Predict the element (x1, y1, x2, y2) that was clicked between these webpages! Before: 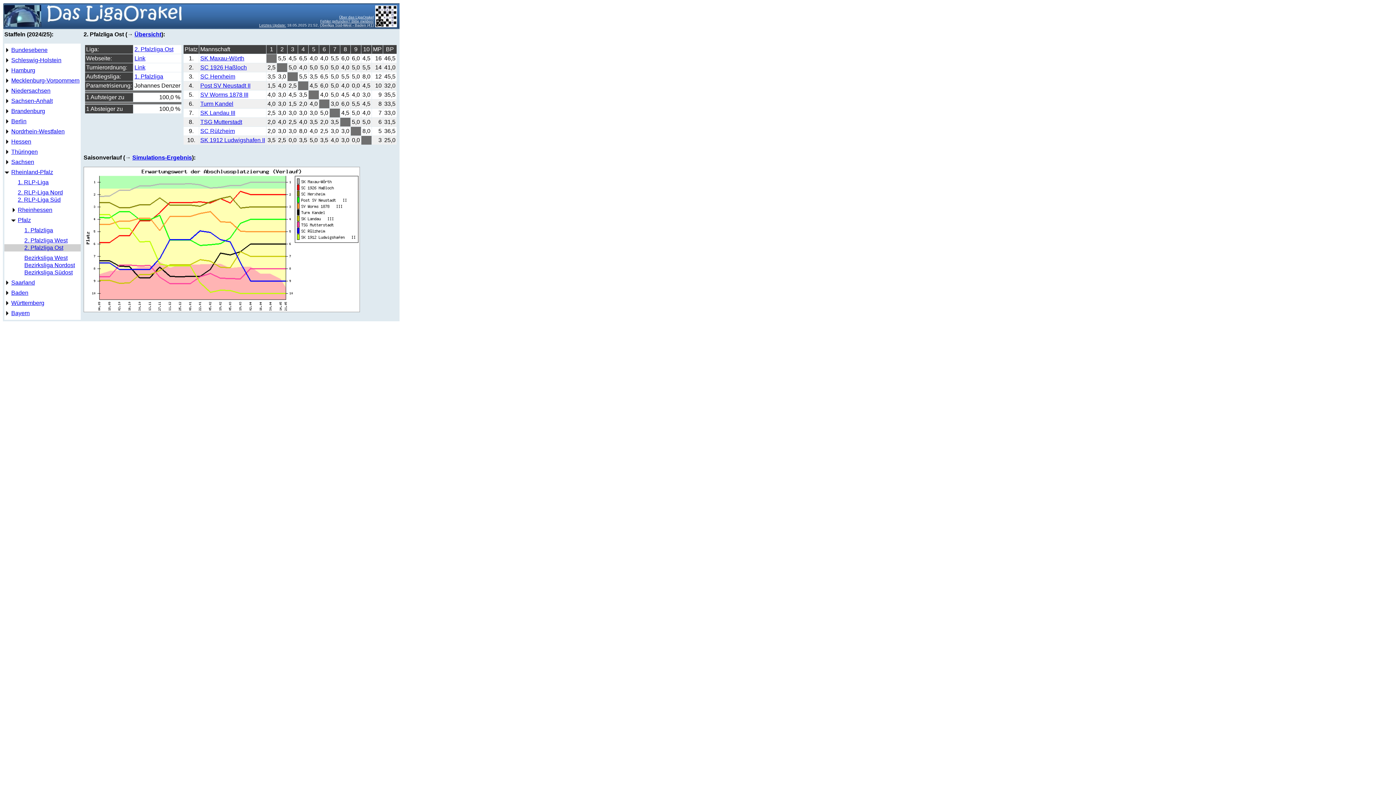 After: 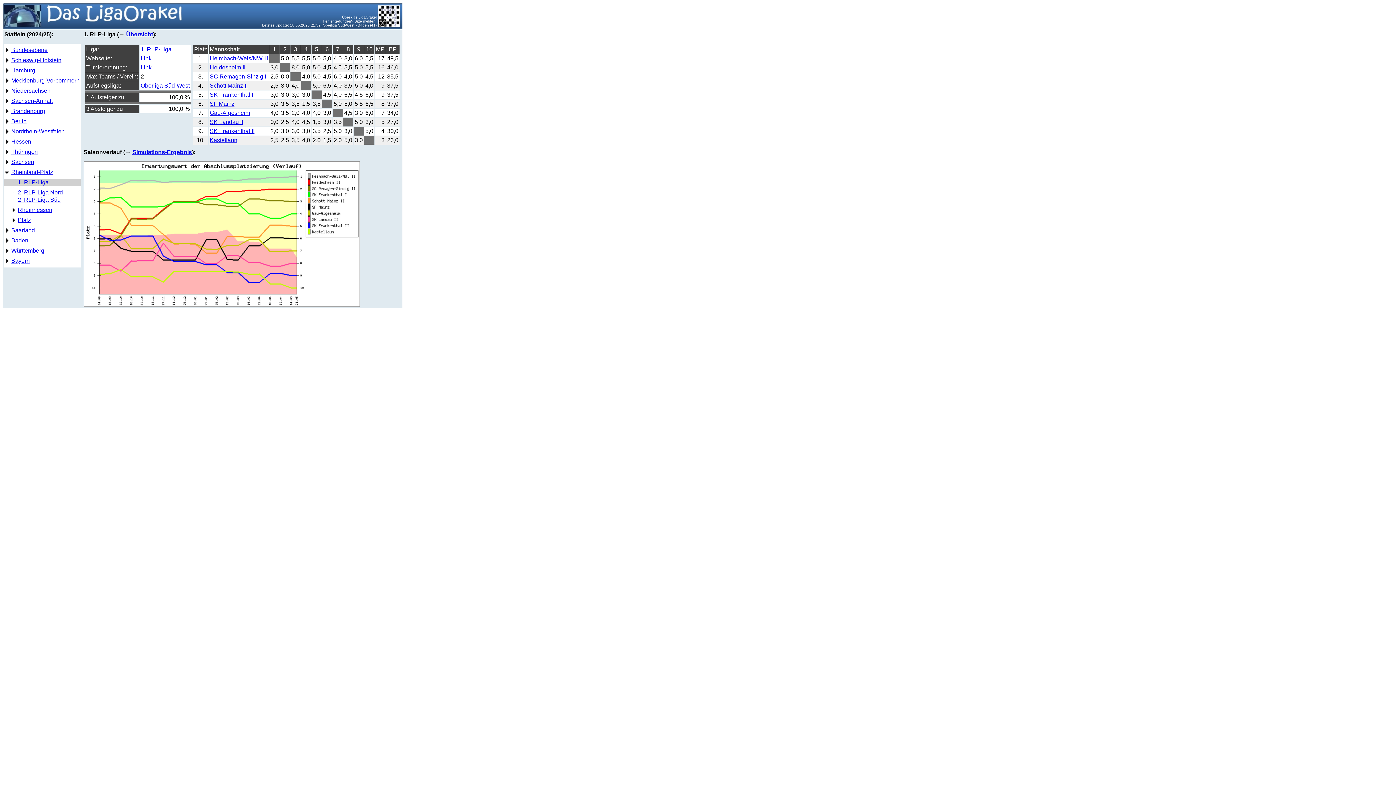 Action: label: 1. RLP-Liga bbox: (17, 179, 48, 185)